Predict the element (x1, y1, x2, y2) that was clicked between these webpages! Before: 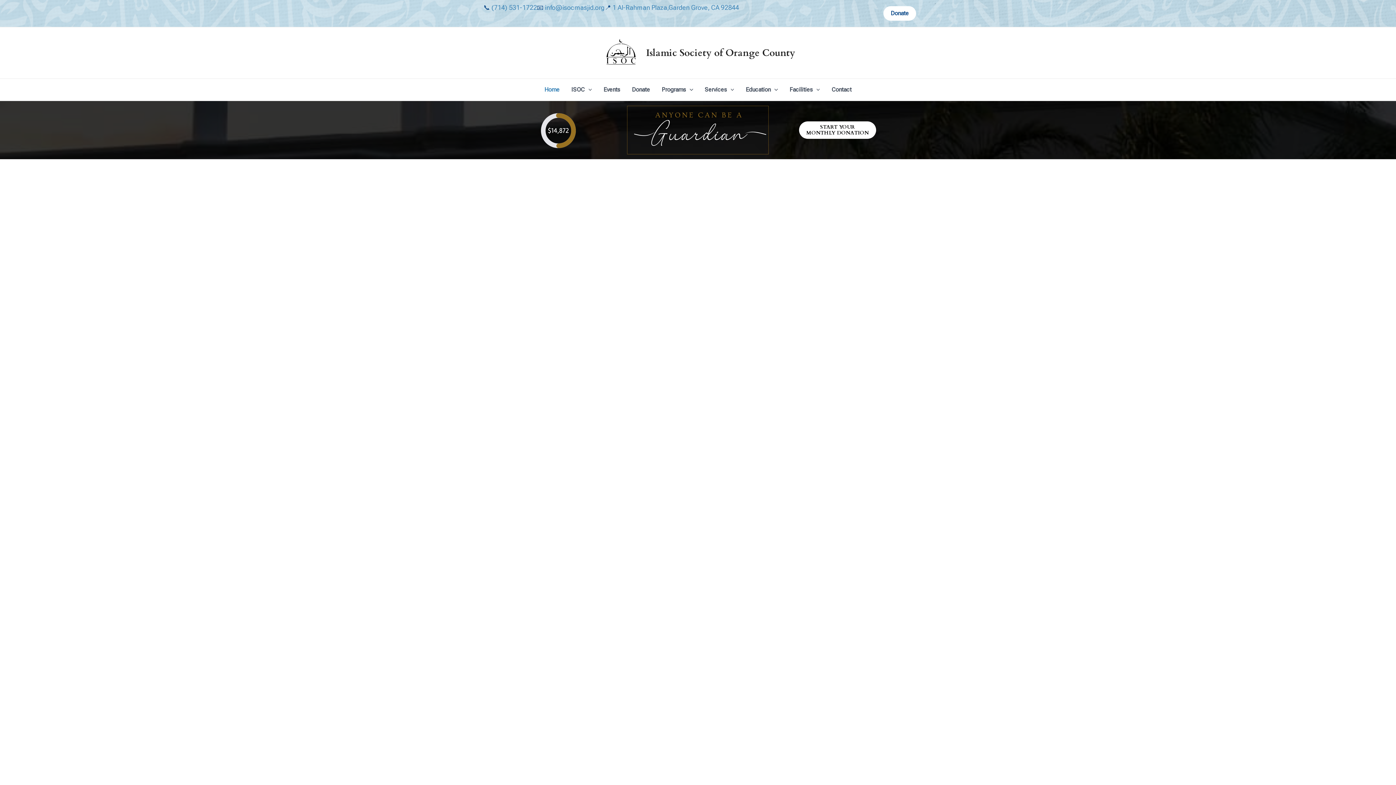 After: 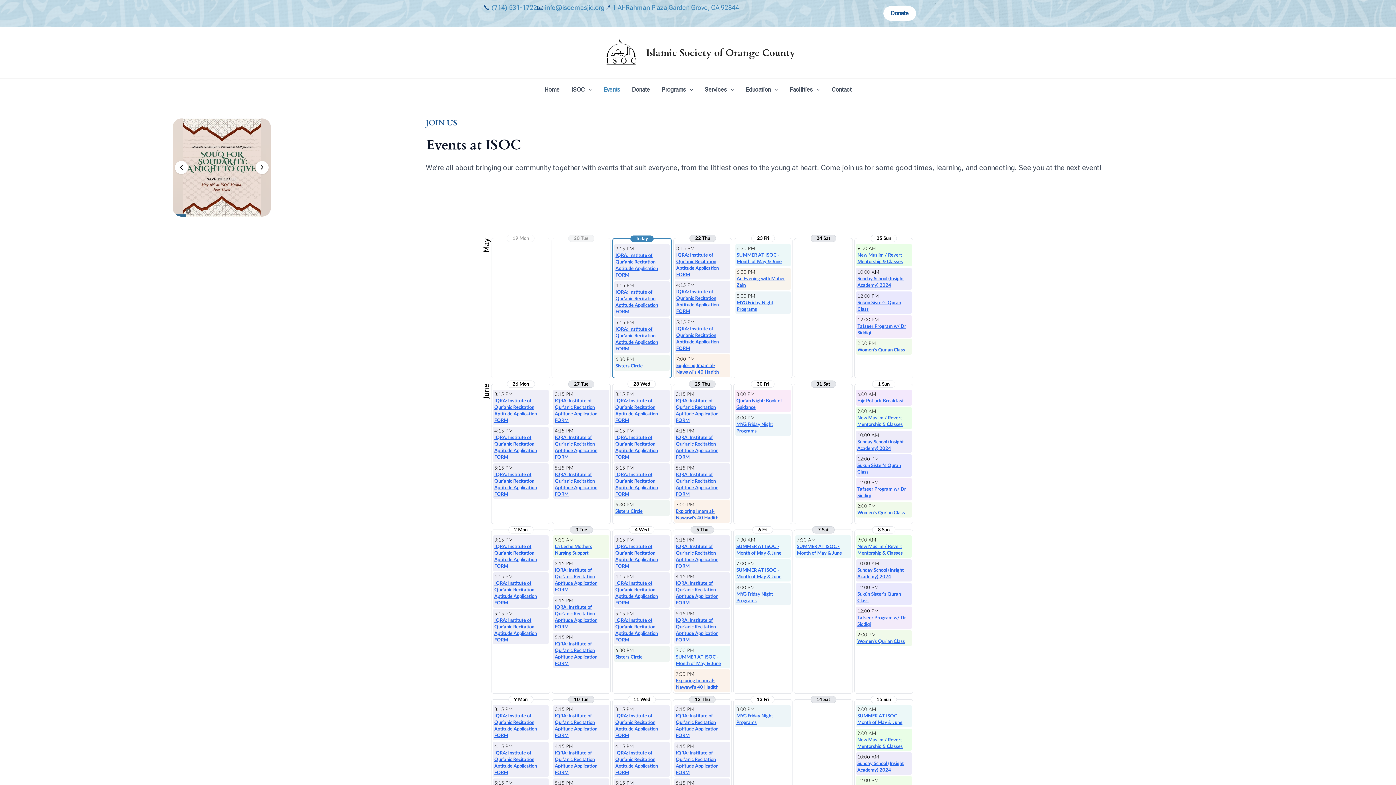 Action: label: Events bbox: (597, 78, 626, 100)